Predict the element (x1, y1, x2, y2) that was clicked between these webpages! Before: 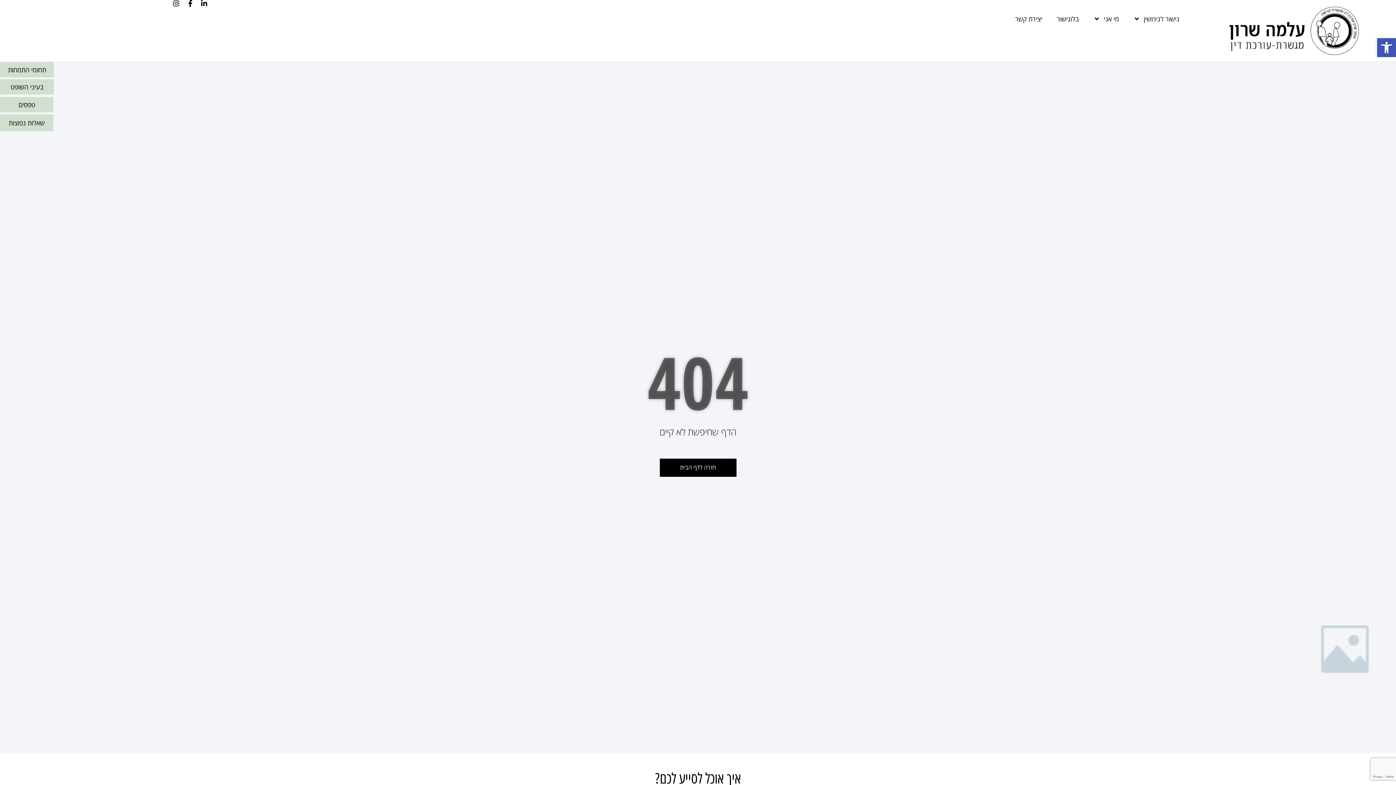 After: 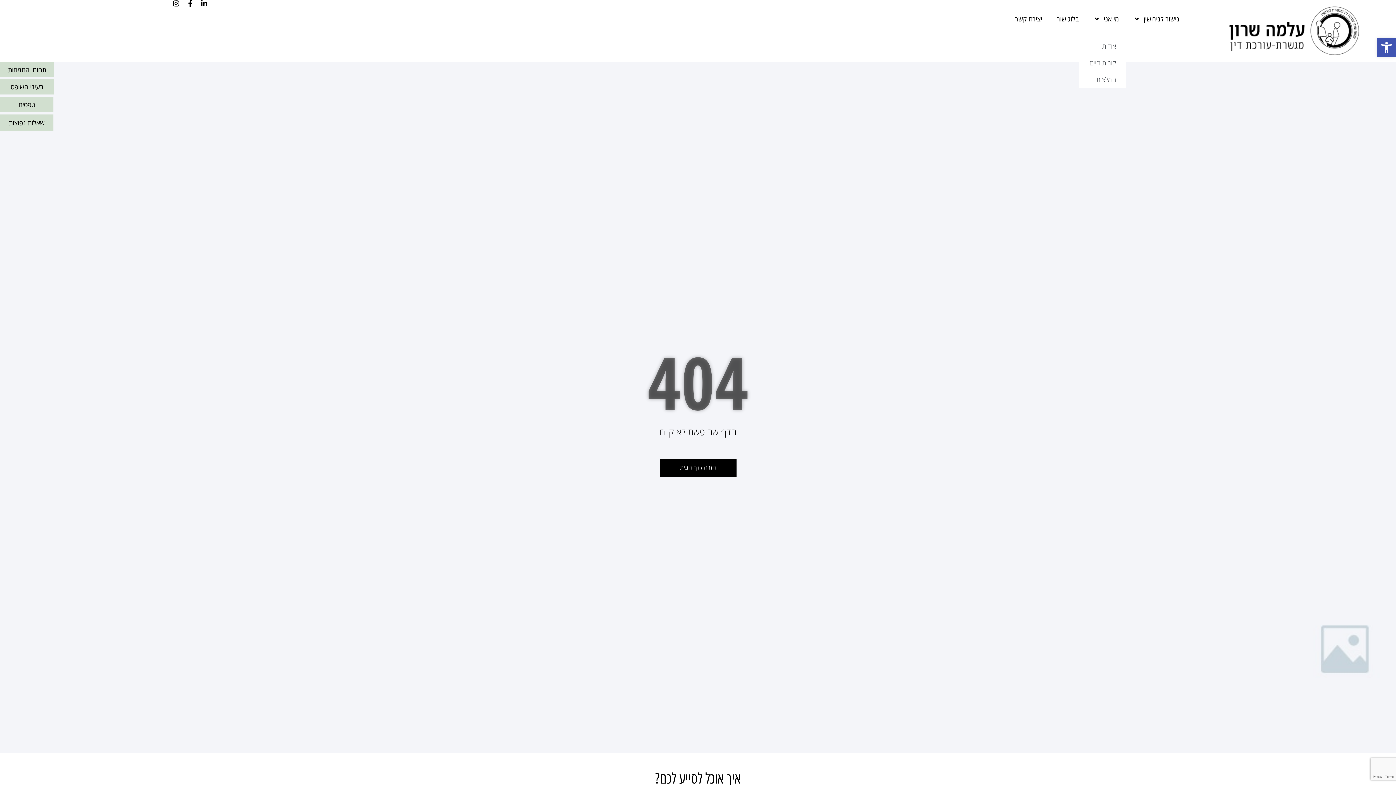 Action: label: מי אני bbox: (1086, 0, 1126, 37)